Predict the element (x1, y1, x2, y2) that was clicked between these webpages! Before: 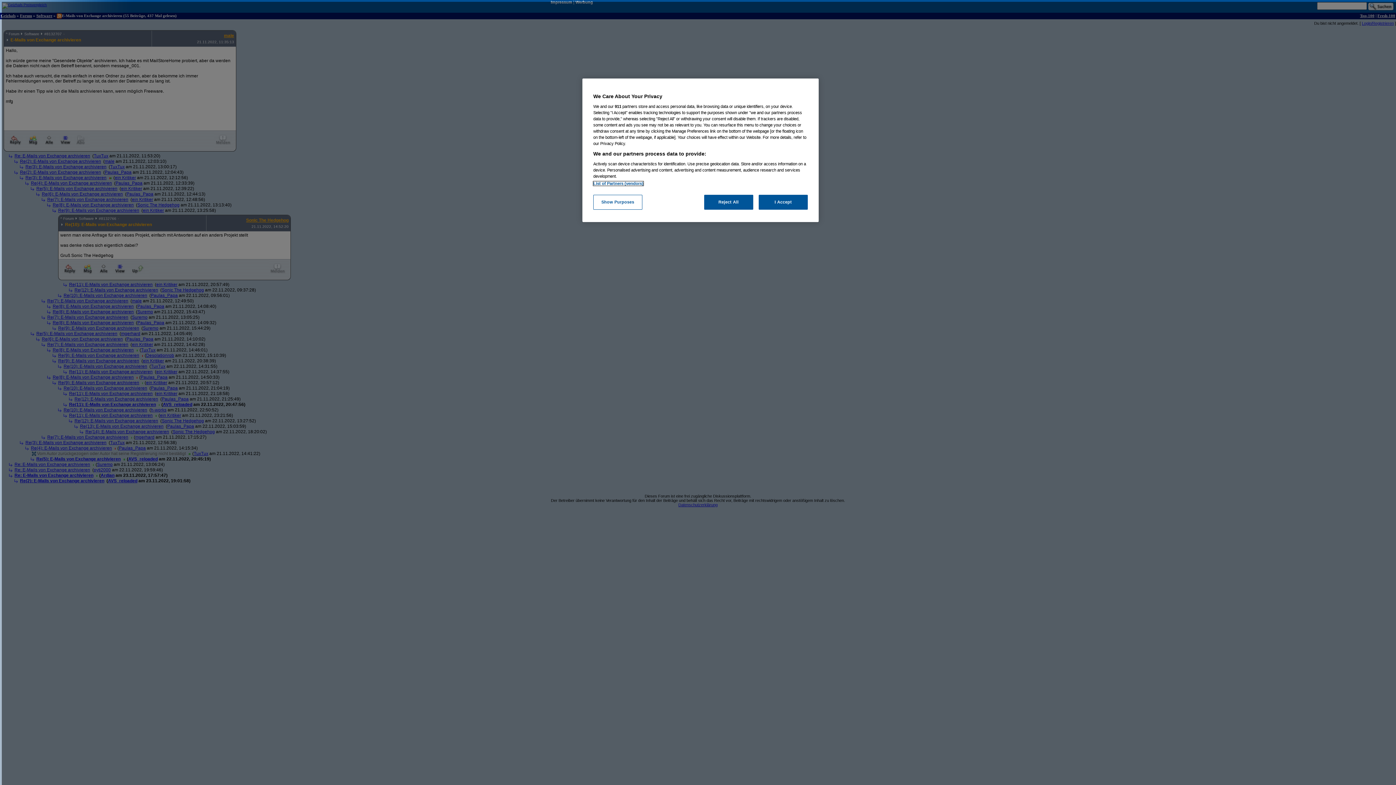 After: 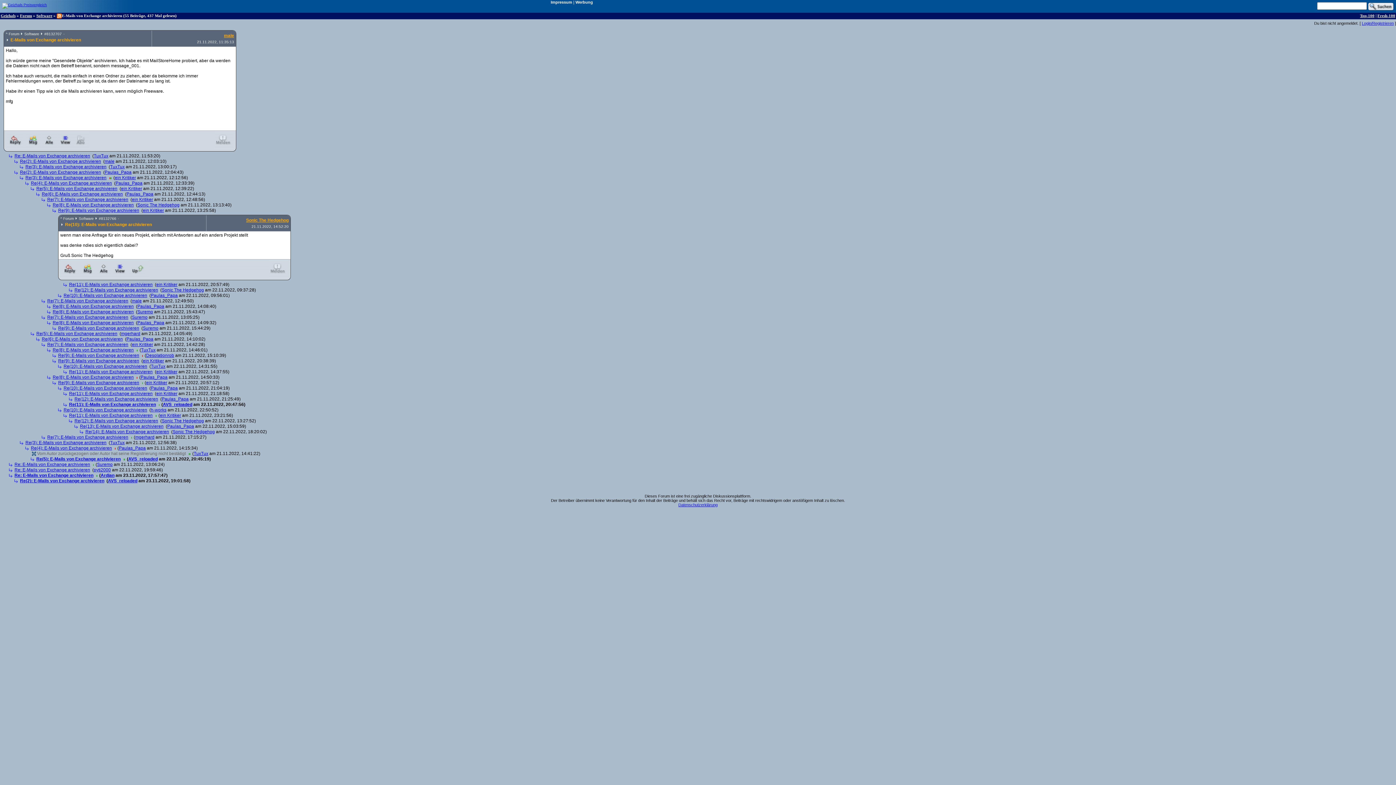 Action: label: Reject All bbox: (704, 194, 753, 209)